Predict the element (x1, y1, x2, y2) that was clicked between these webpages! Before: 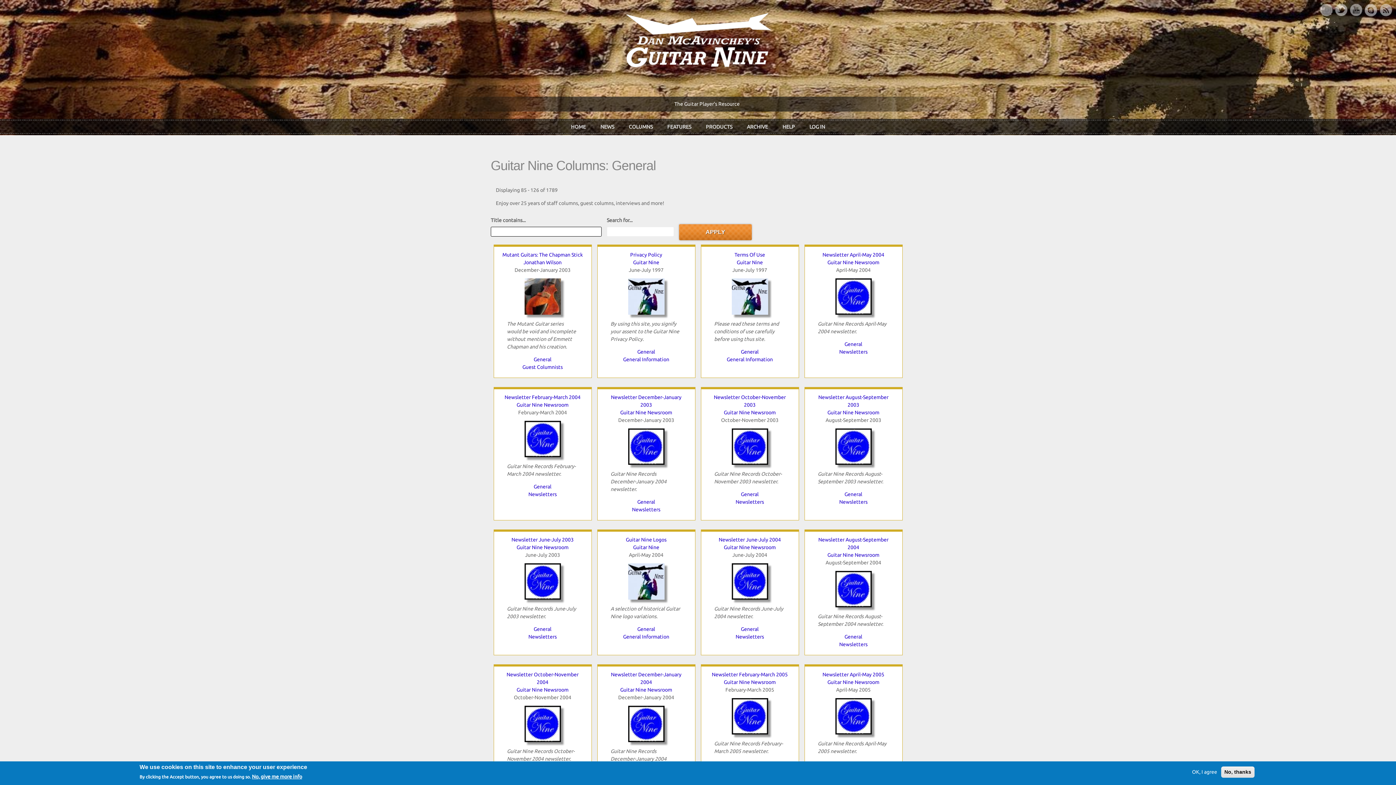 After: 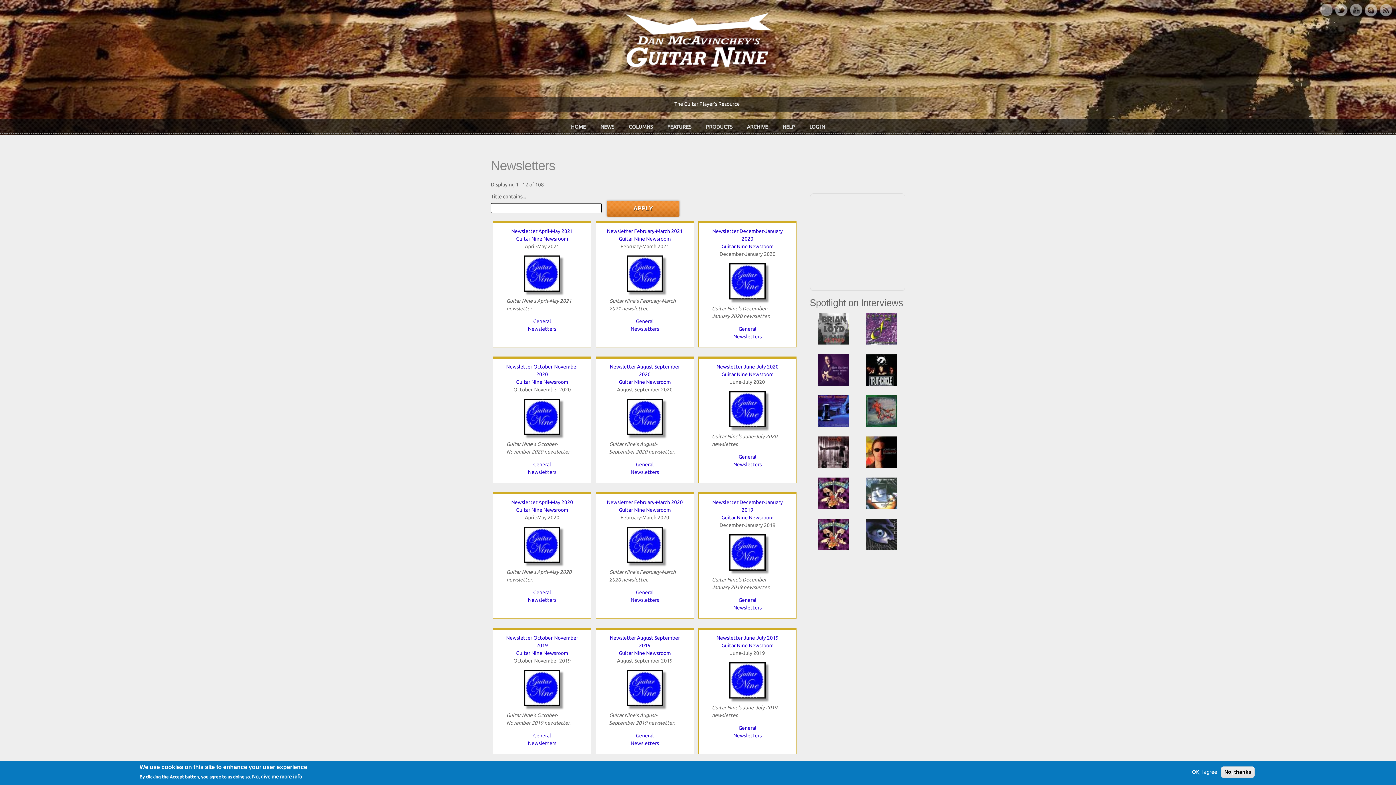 Action: label: Newsletters bbox: (735, 499, 764, 505)